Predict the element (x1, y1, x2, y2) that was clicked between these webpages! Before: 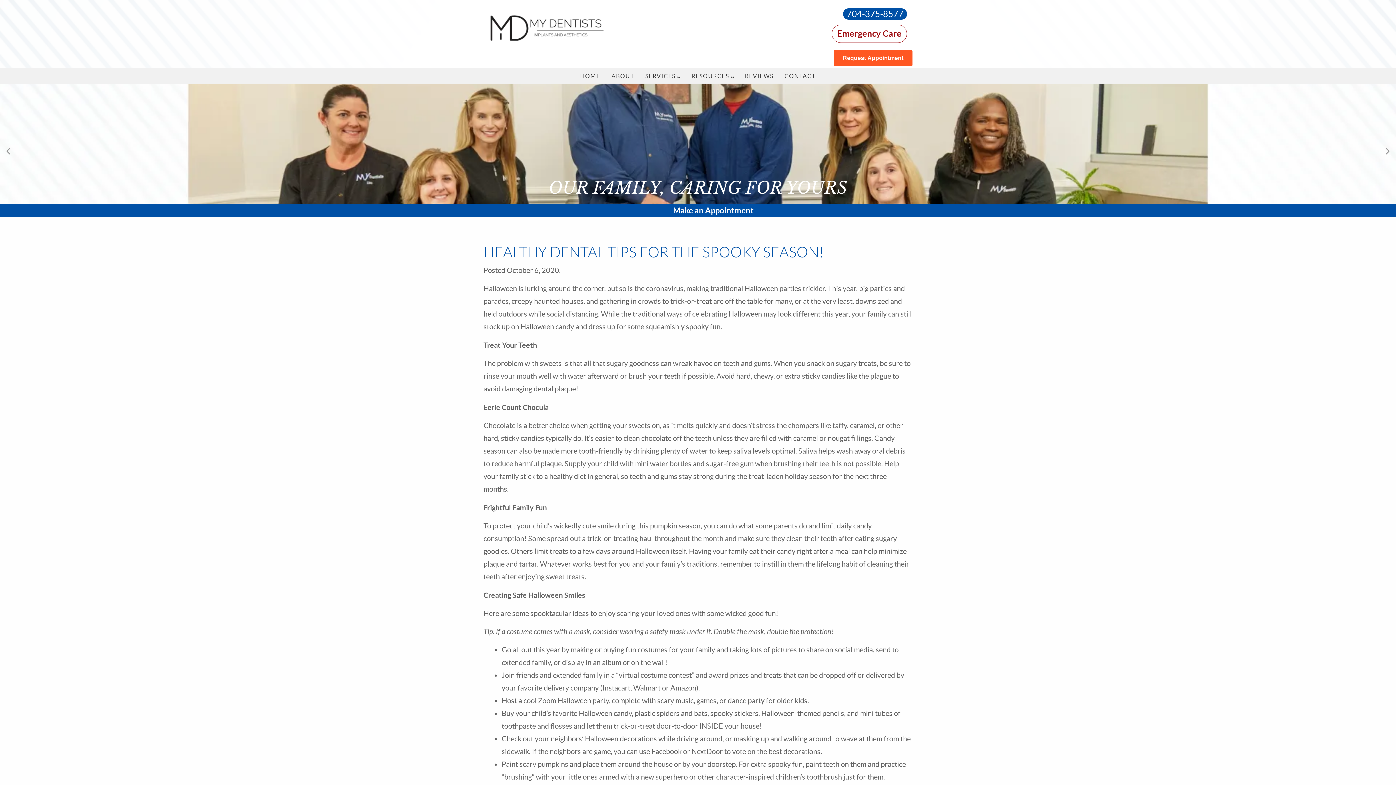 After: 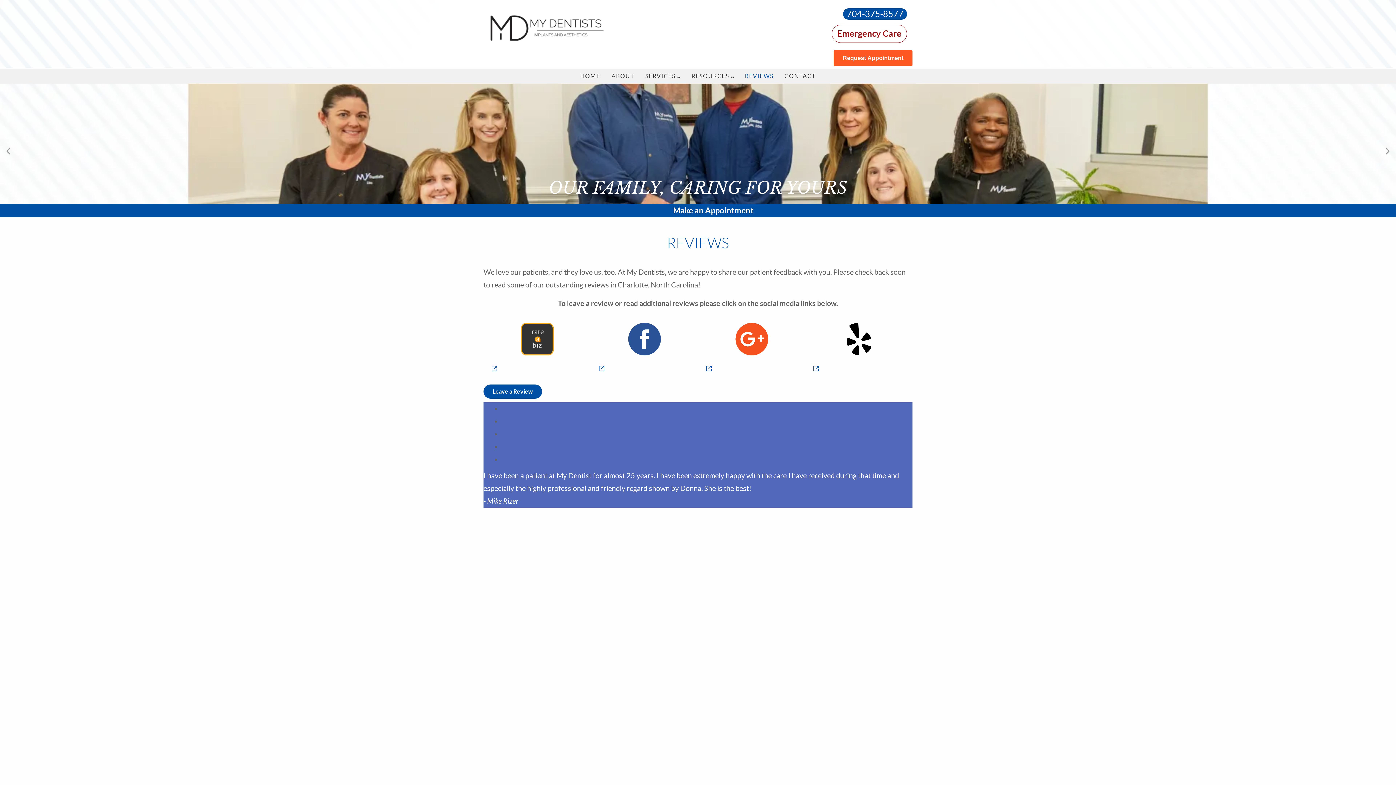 Action: label: REVIEWS bbox: (739, 68, 779, 83)